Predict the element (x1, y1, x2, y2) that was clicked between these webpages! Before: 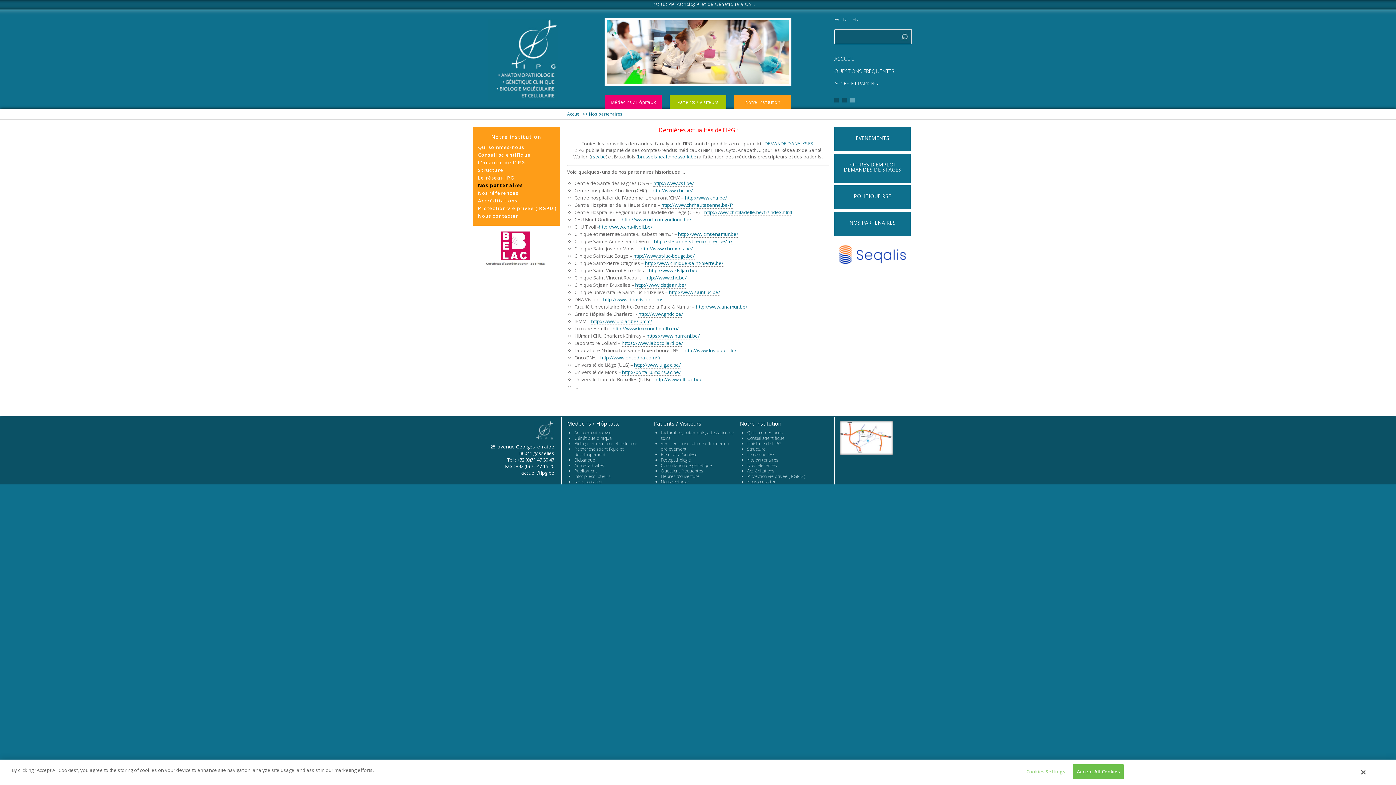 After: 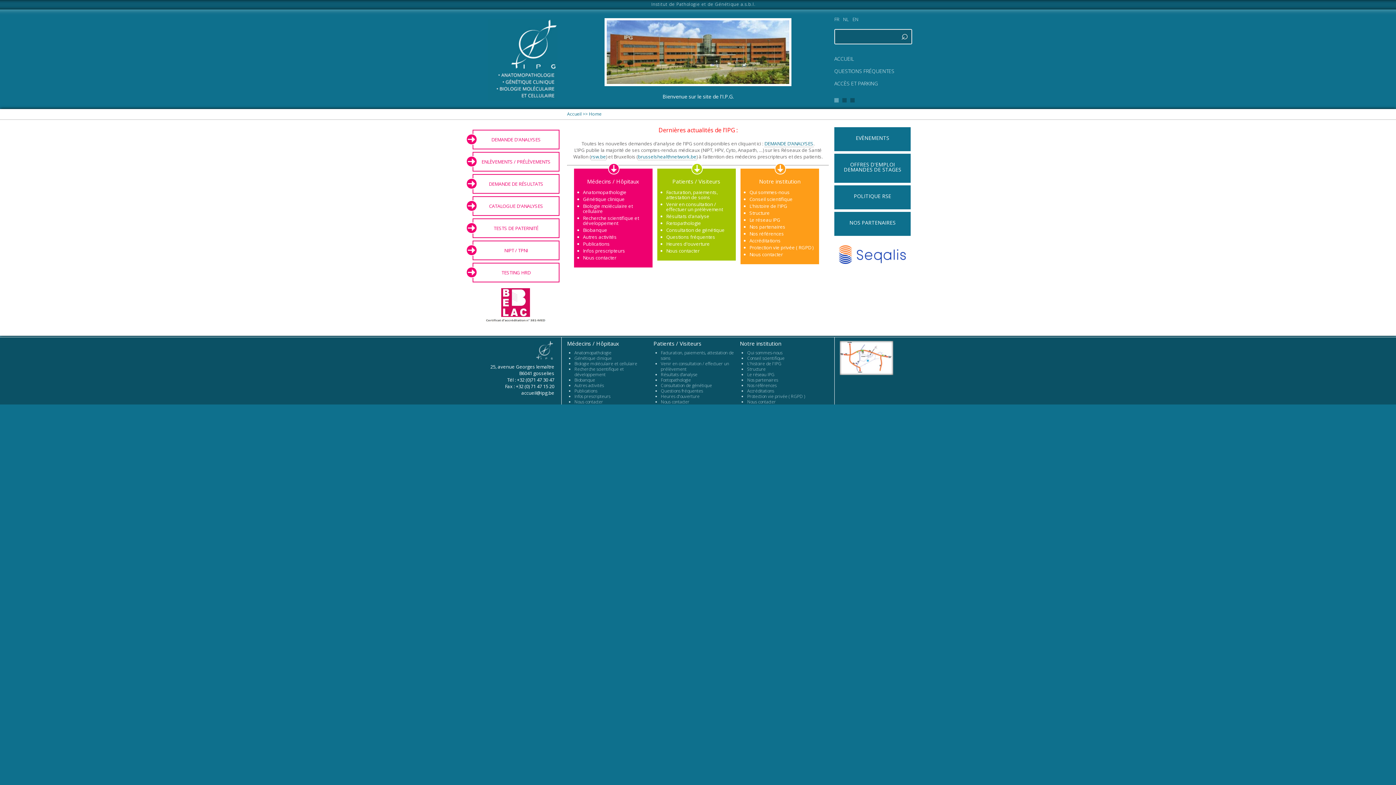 Action: label: Accueil bbox: (567, 110, 581, 117)